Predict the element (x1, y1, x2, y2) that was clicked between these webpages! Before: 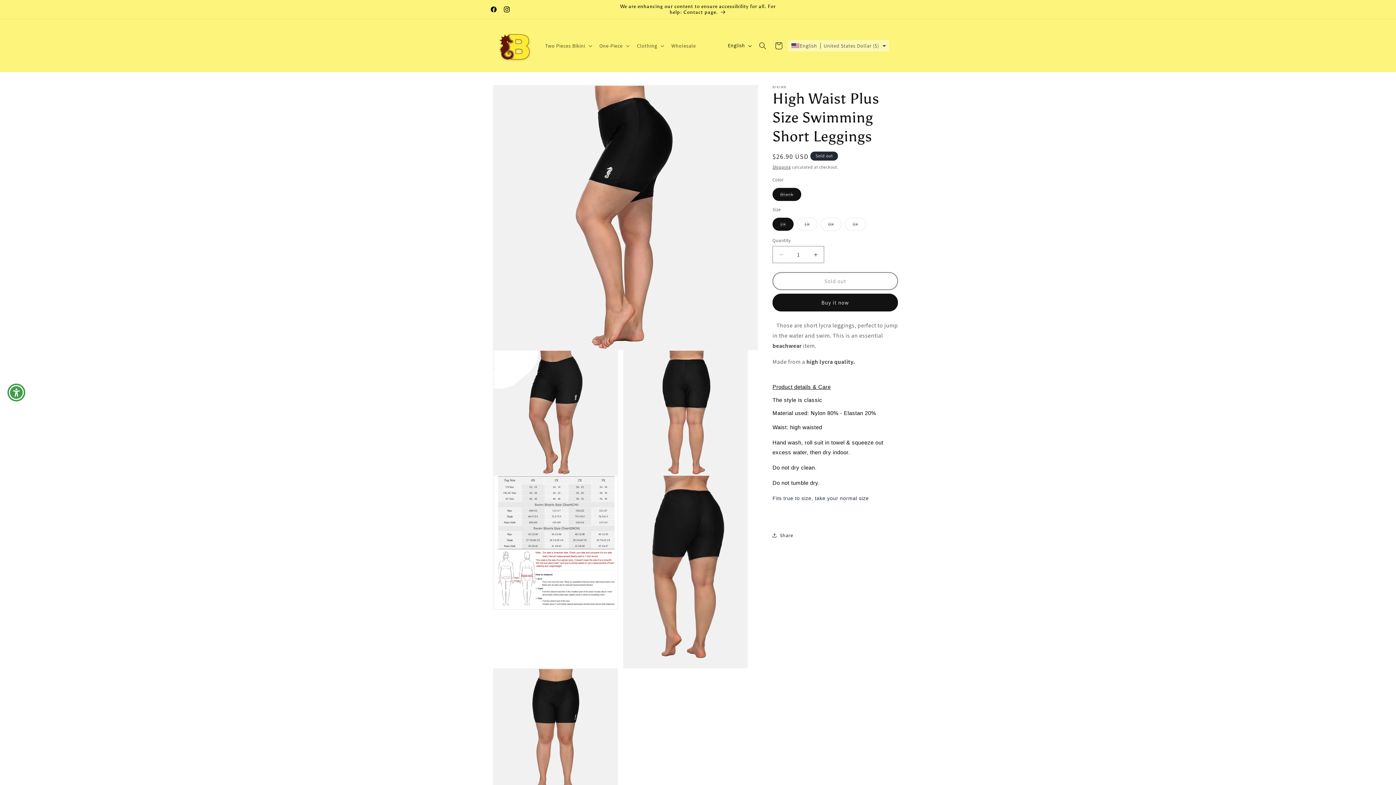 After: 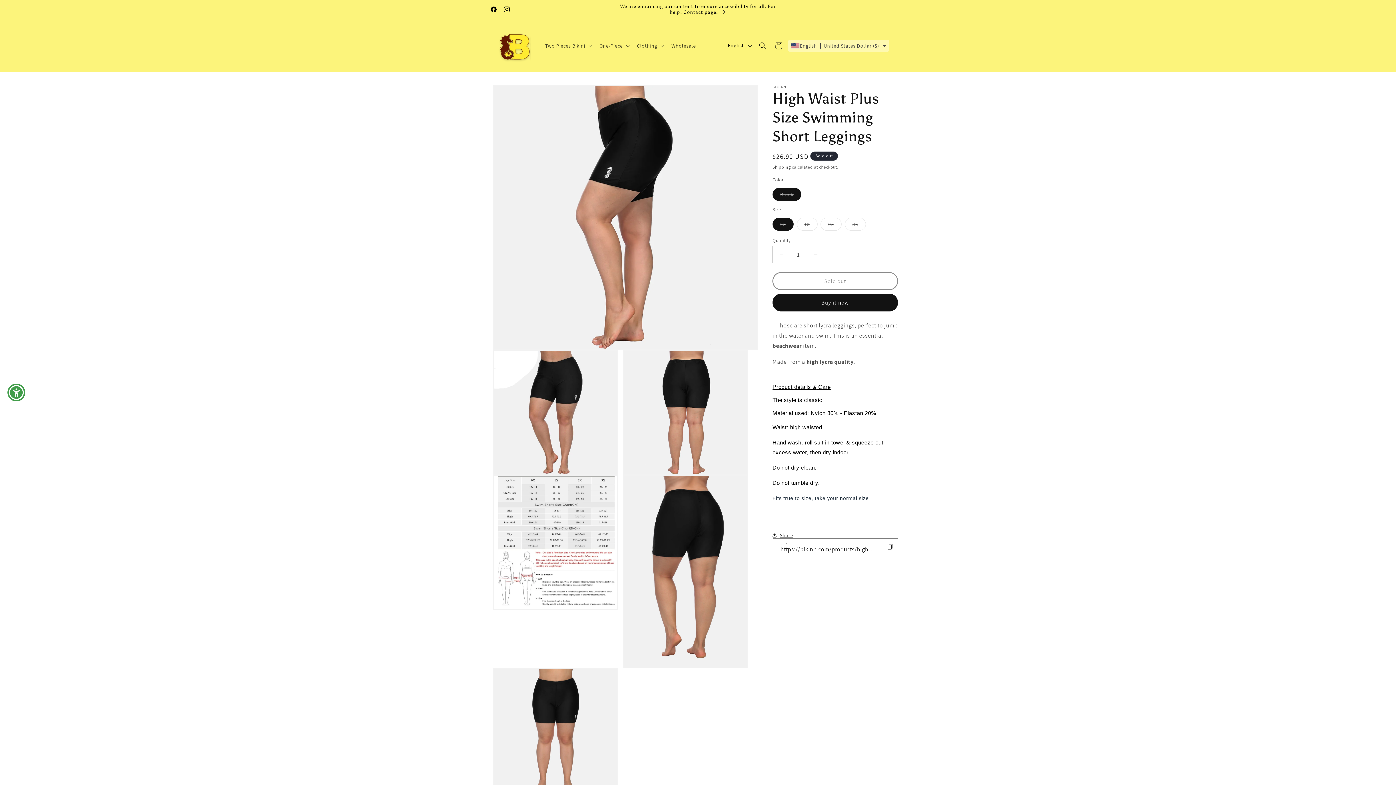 Action: bbox: (772, 527, 793, 543) label: Share